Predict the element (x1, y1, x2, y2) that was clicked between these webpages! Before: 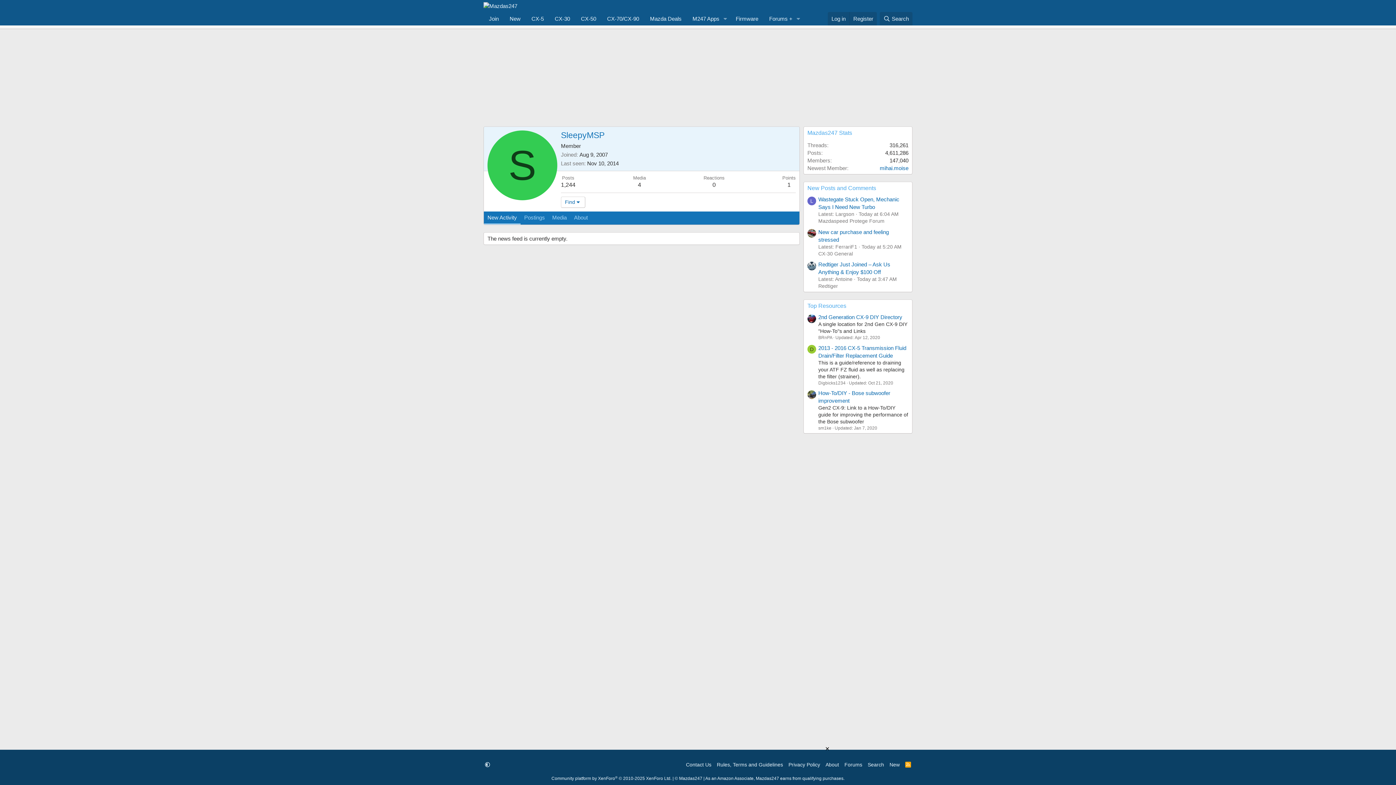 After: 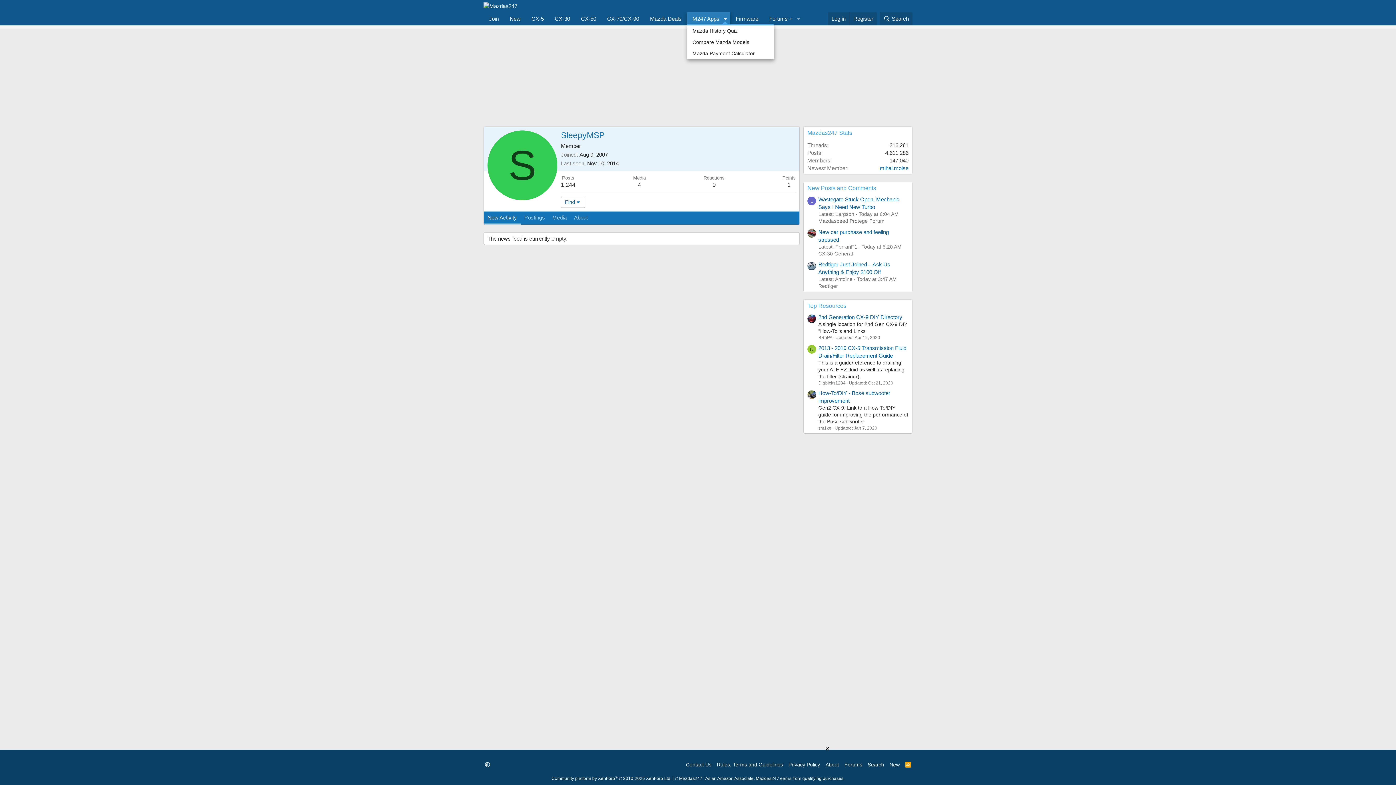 Action: label: Toggle expanded bbox: (720, 12, 730, 25)